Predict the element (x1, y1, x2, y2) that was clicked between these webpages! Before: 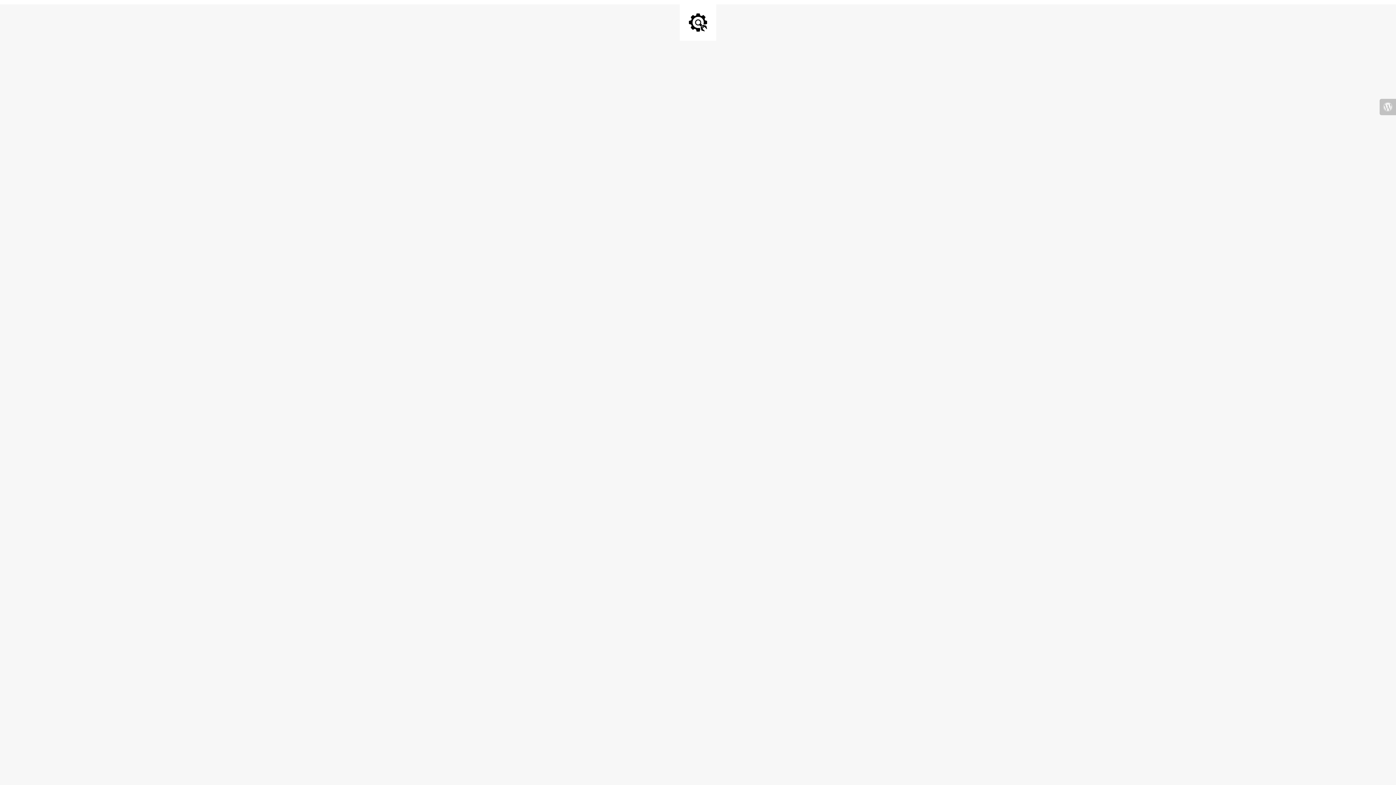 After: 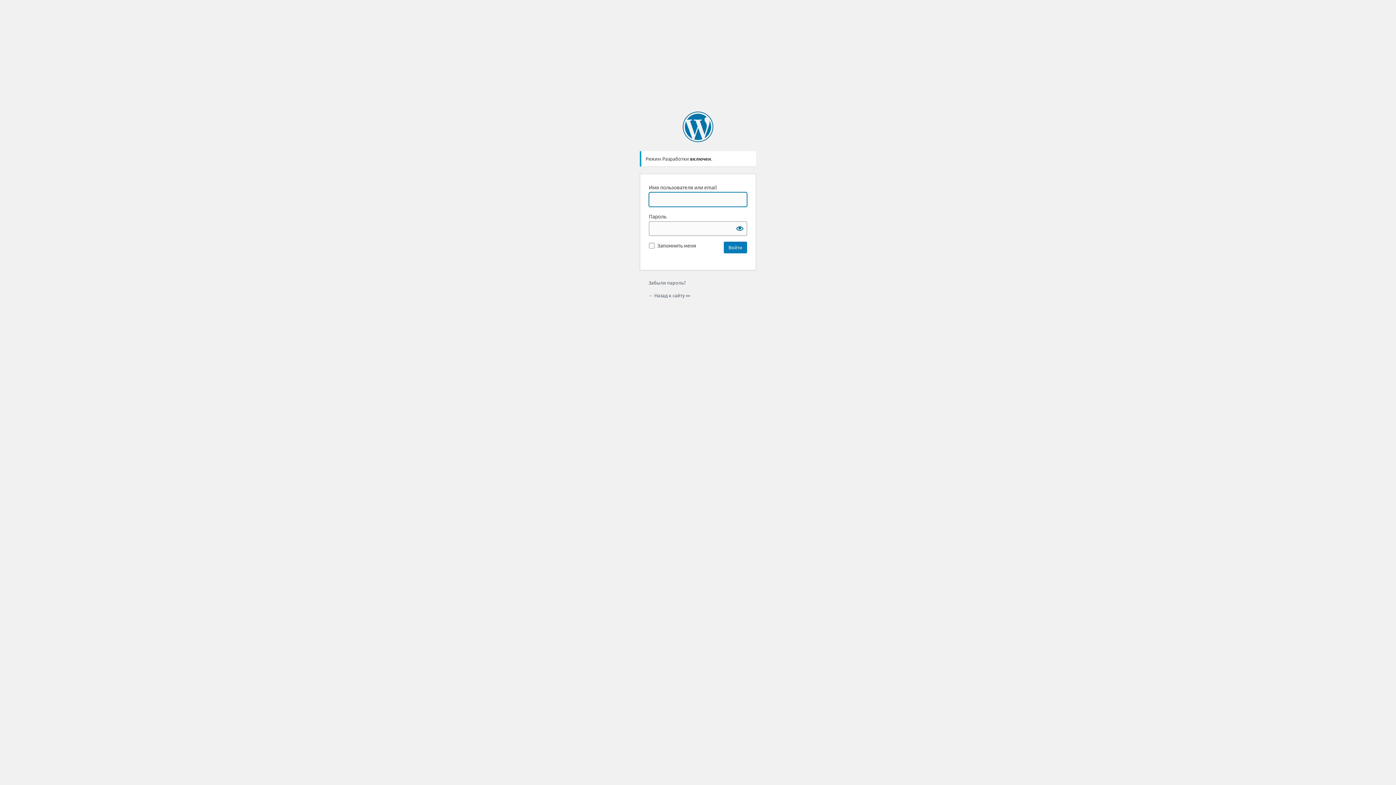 Action: bbox: (1380, 98, 1396, 115)